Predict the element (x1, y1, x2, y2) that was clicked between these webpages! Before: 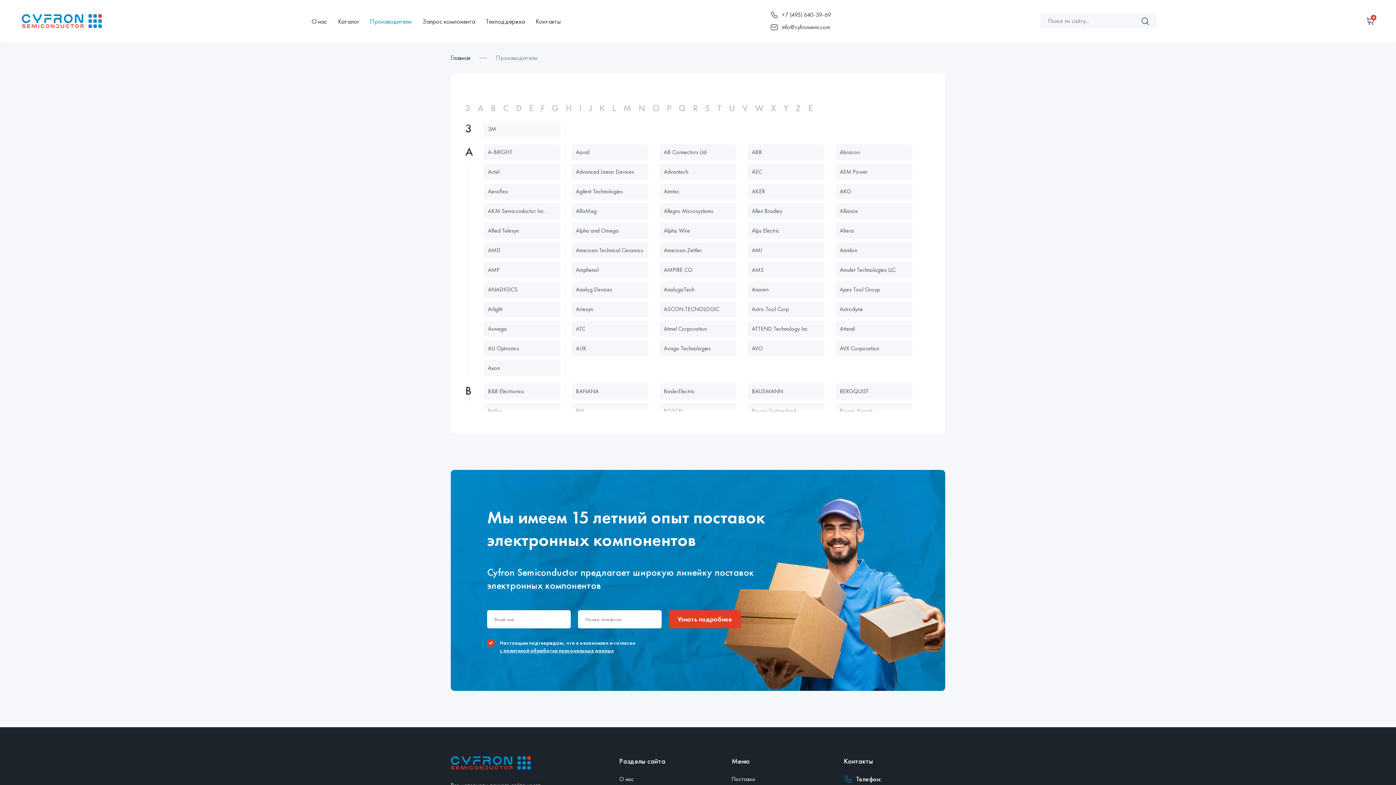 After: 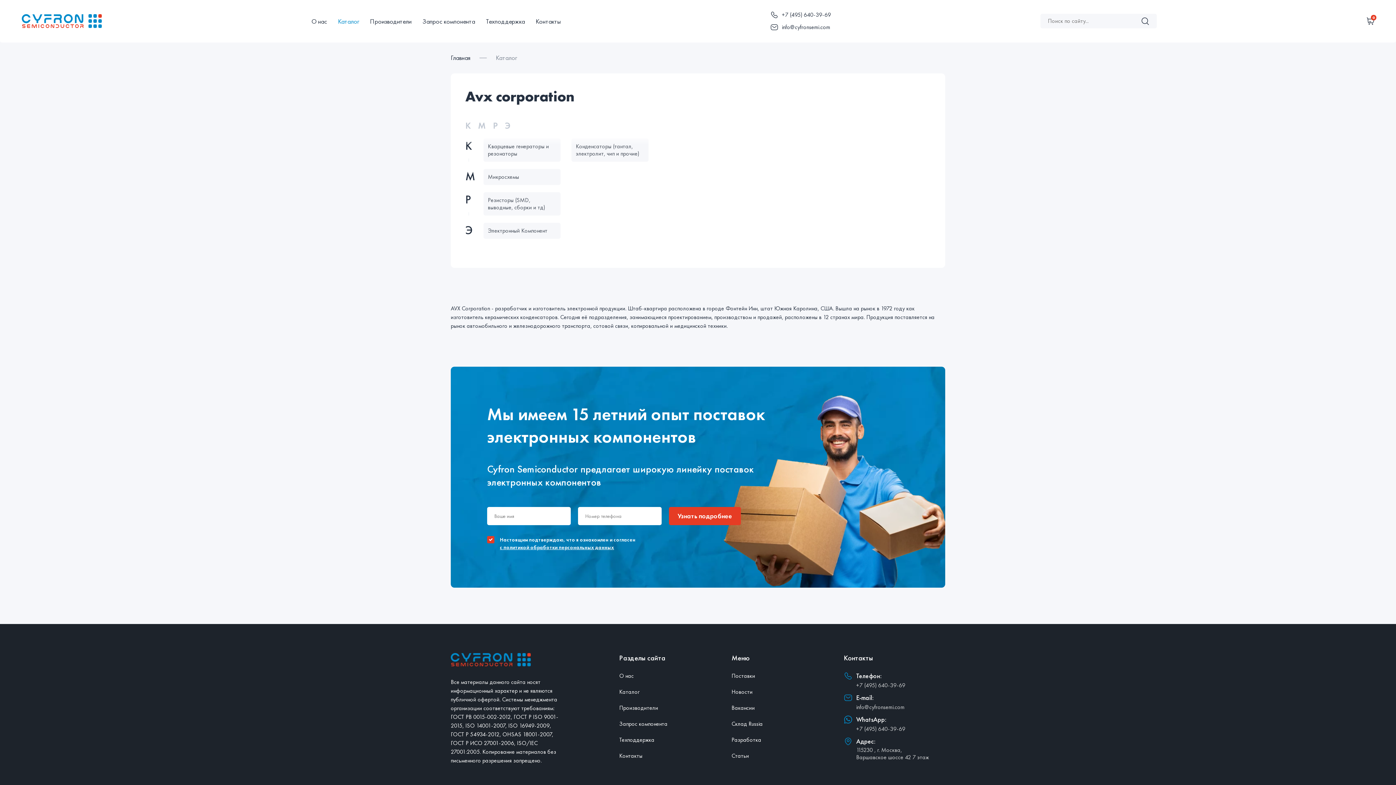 Action: bbox: (835, 340, 912, 356) label: AVX Corporation